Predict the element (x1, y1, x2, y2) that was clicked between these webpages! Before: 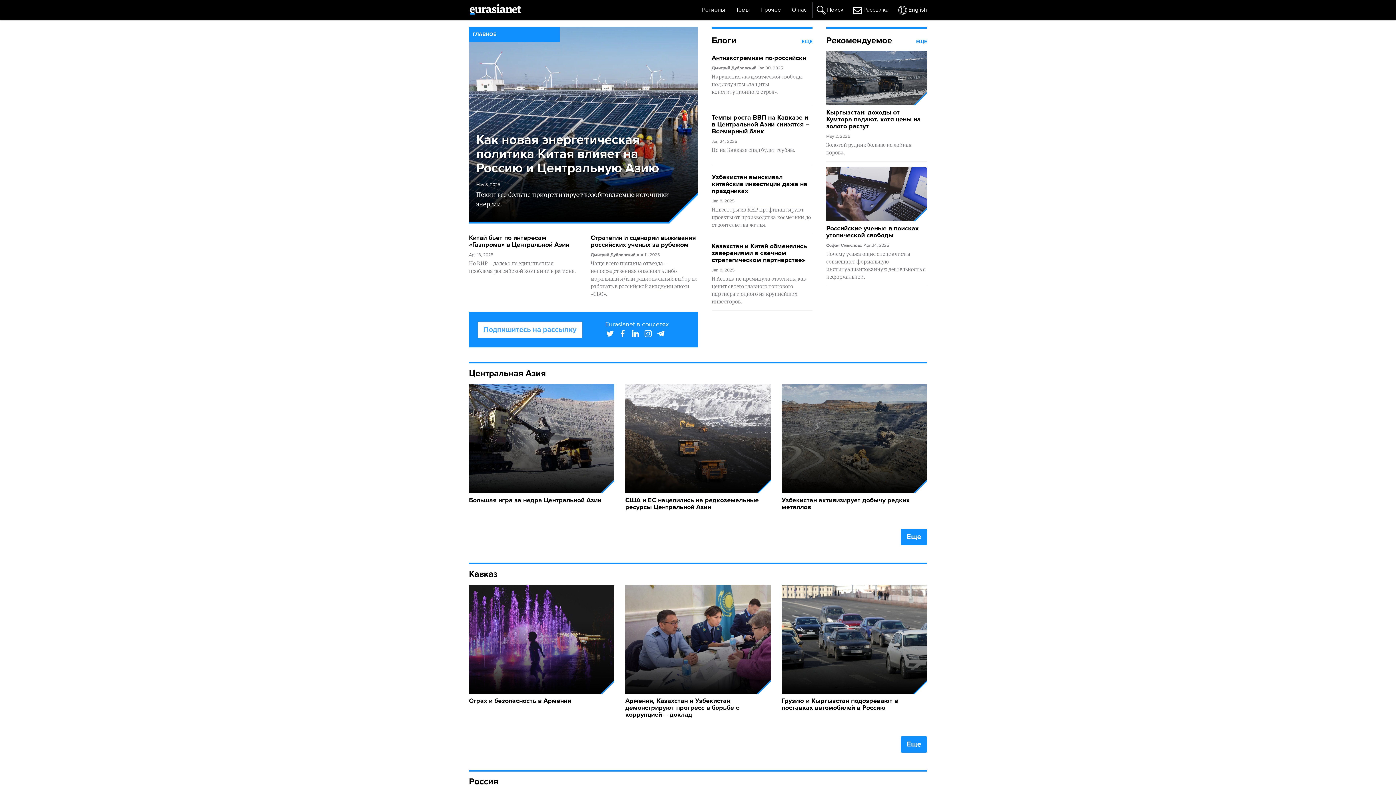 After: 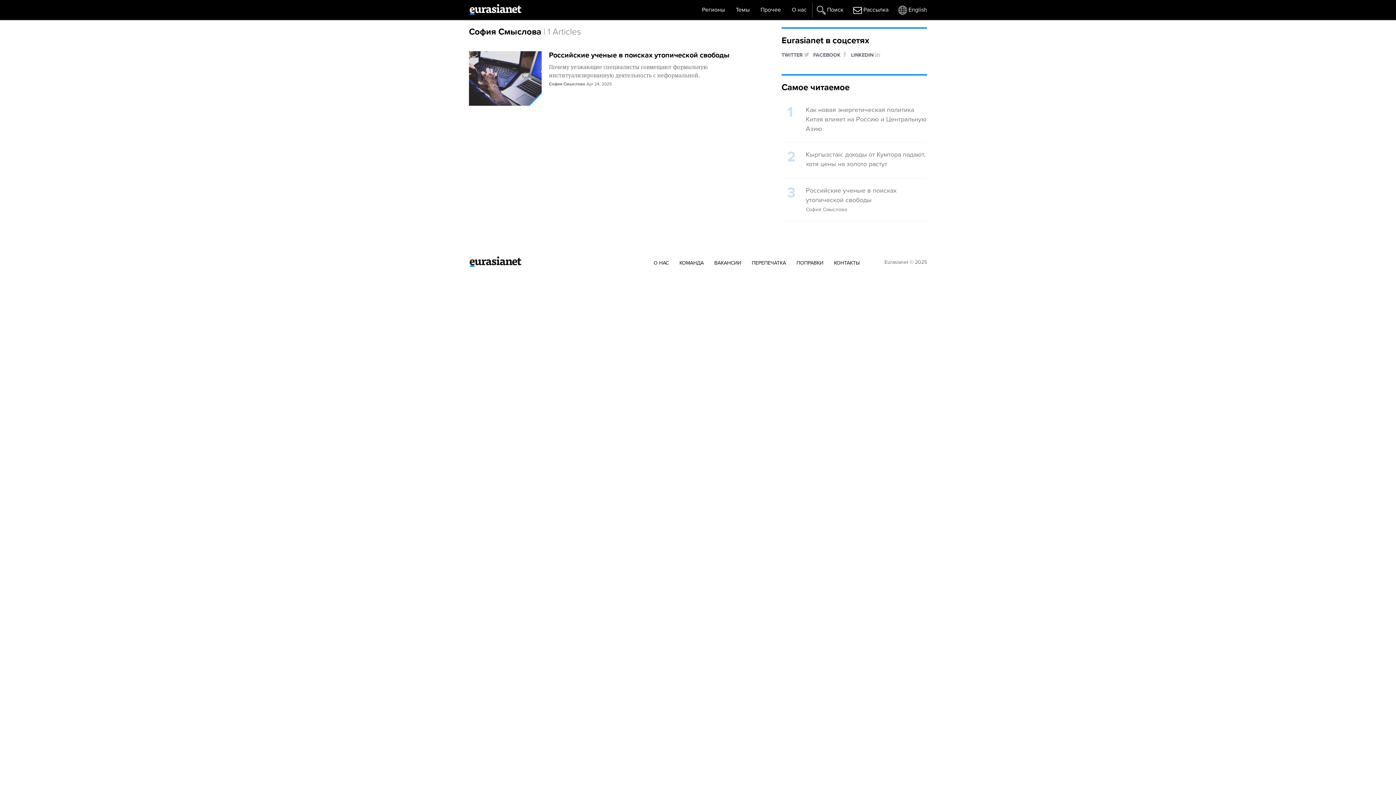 Action: label: София Смыслова bbox: (826, 242, 862, 248)